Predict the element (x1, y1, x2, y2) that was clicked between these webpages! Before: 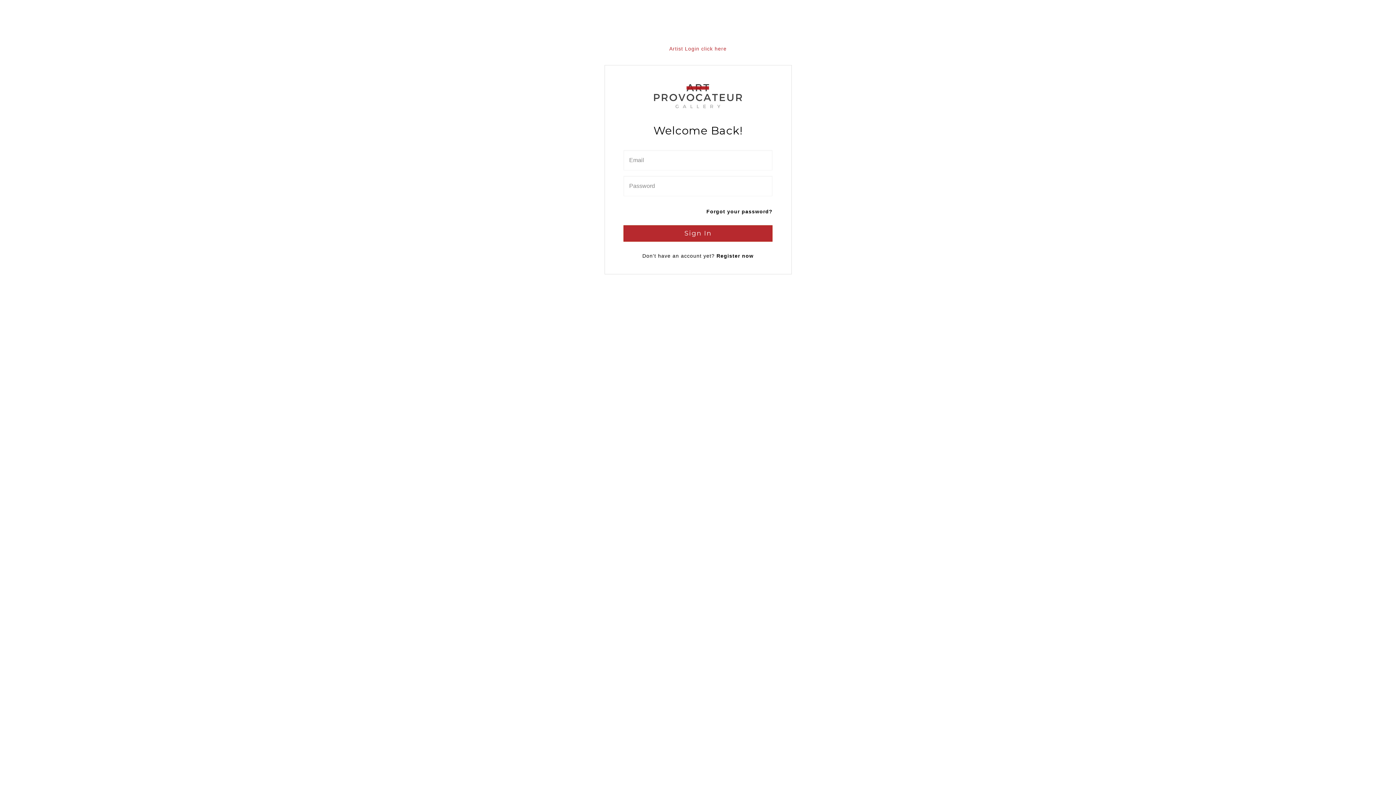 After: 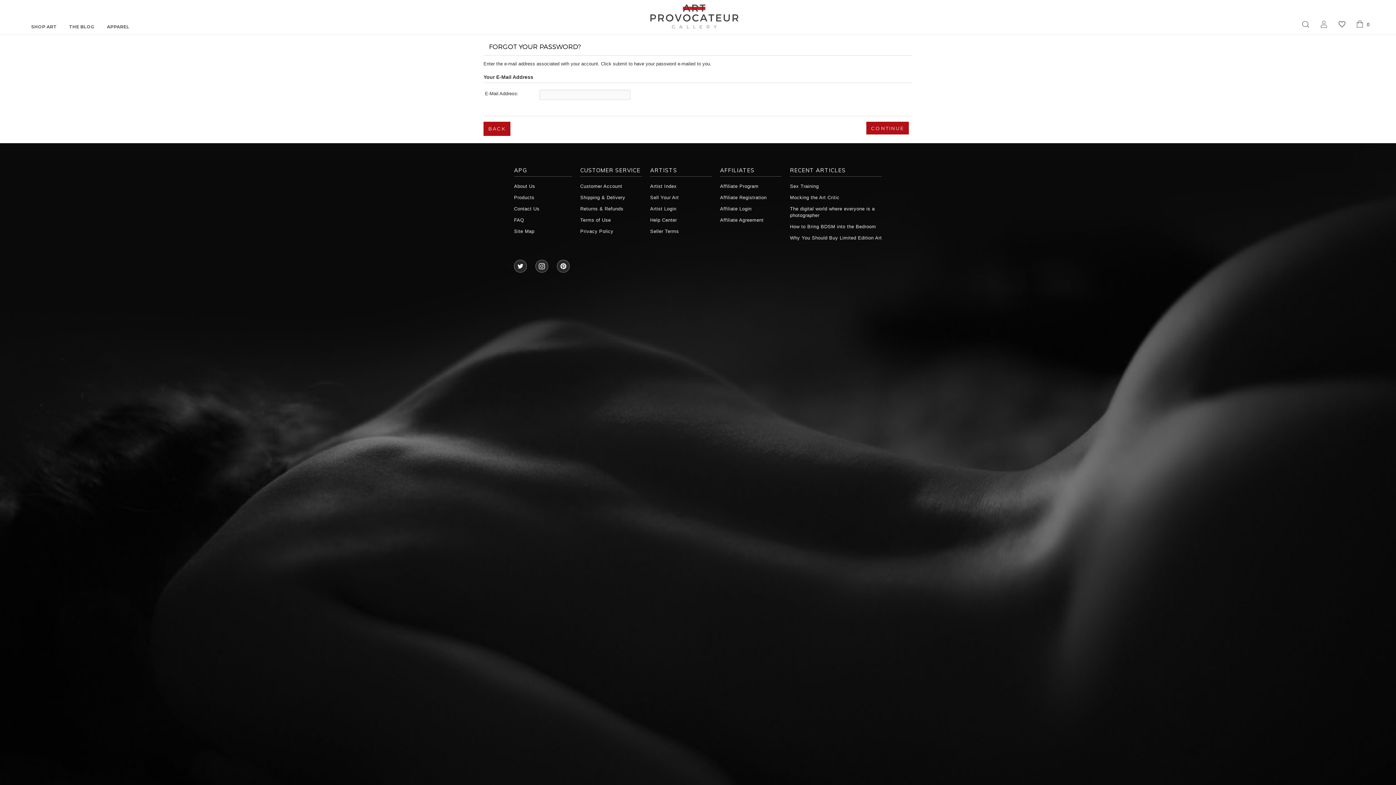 Action: bbox: (706, 208, 772, 214) label: Forgot your password?